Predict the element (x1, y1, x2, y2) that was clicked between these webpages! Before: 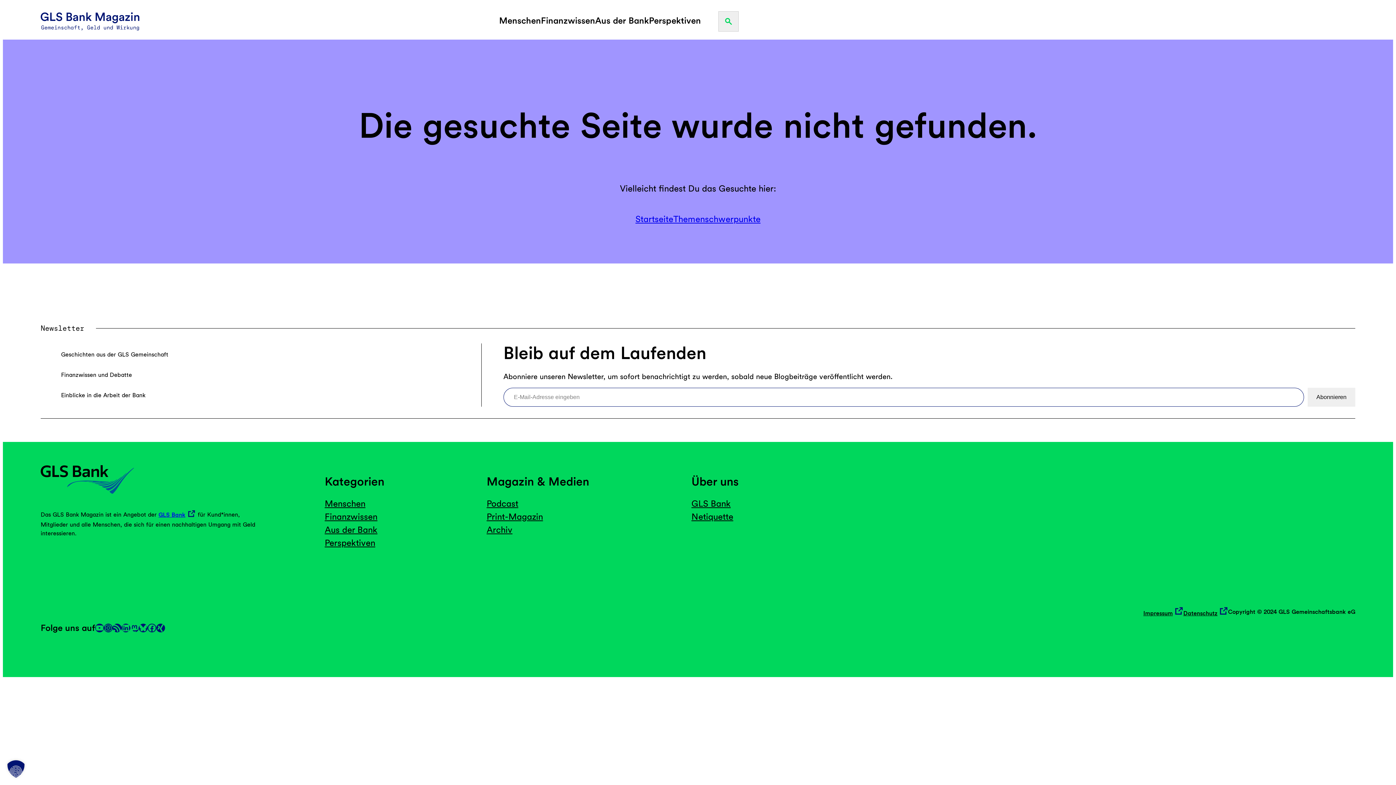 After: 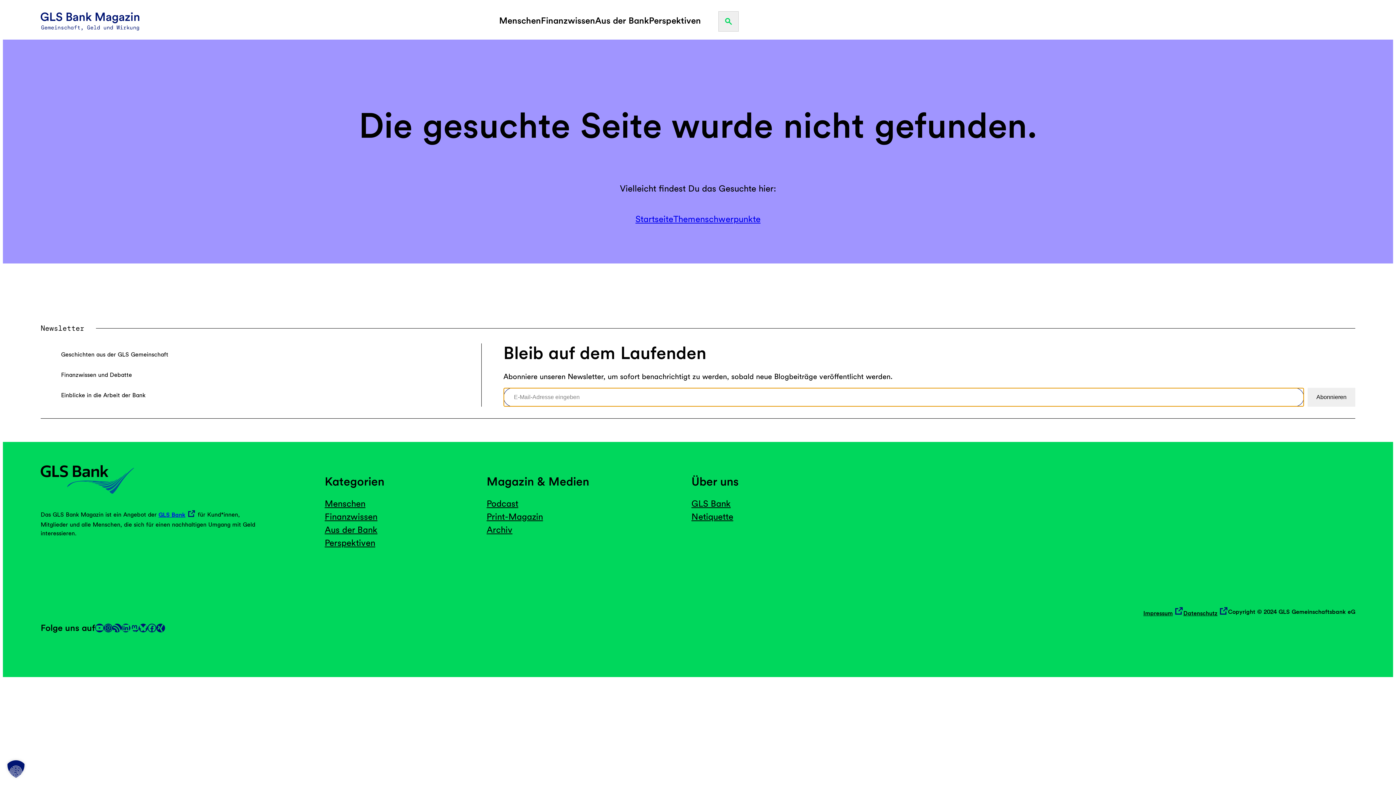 Action: bbox: (1308, 388, 1355, 407) label: Abonnieren